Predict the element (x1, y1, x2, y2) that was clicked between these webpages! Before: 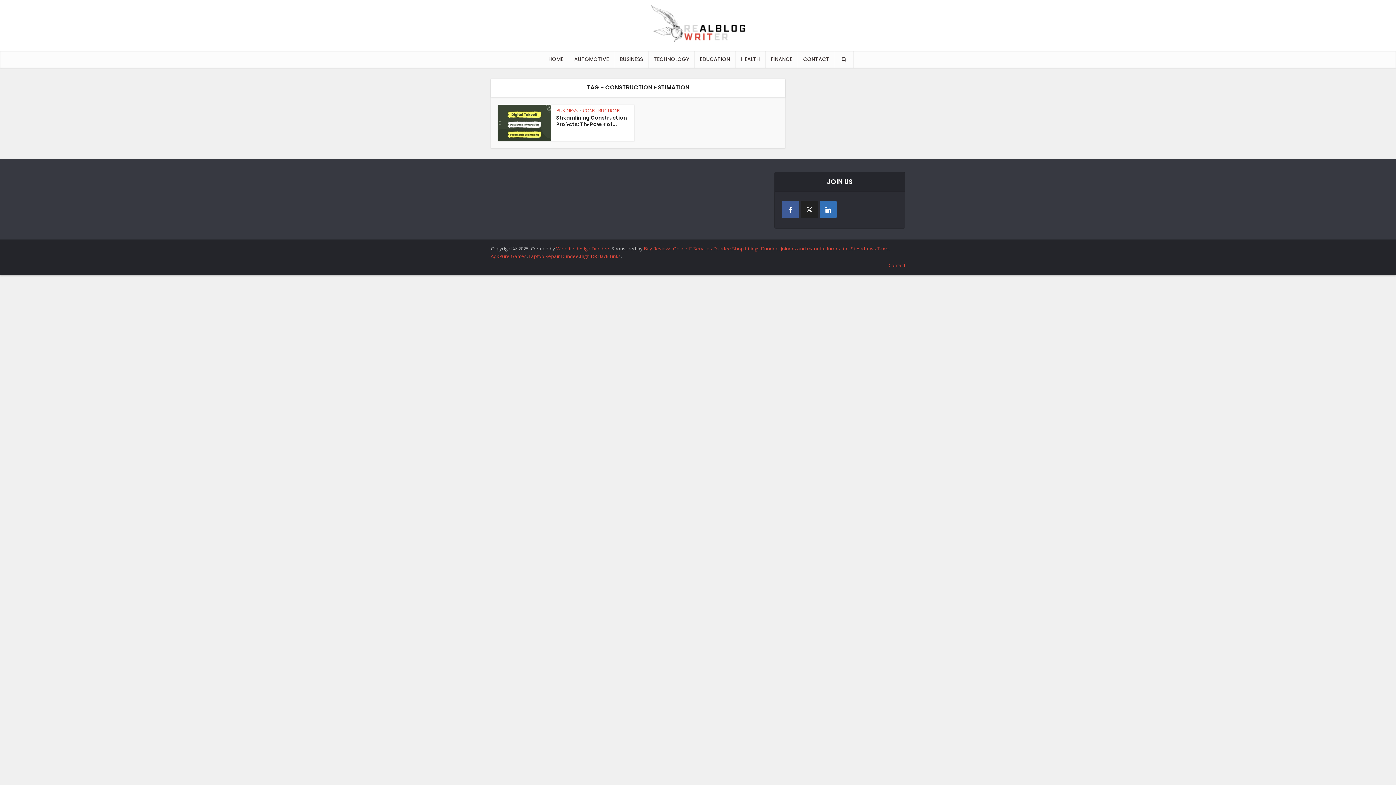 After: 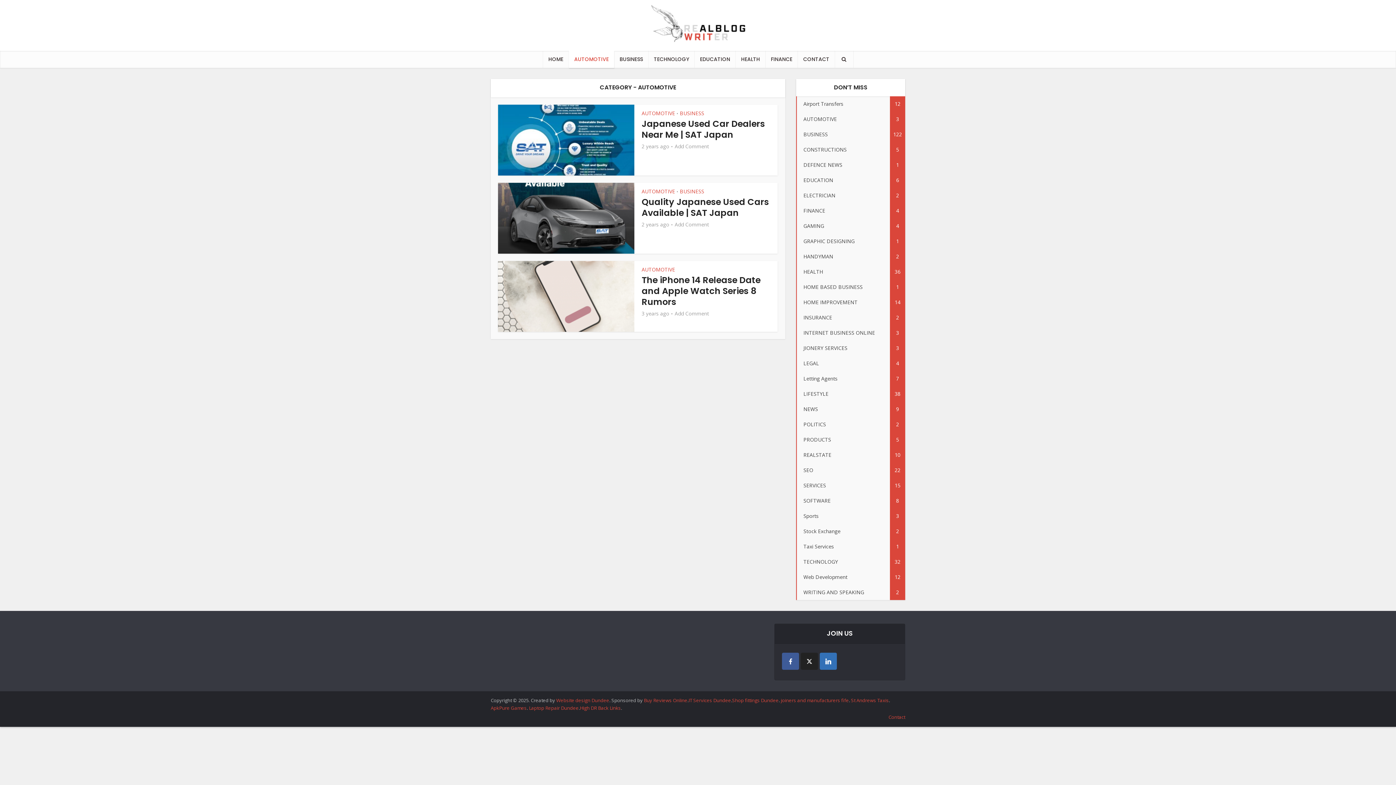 Action: bbox: (568, 50, 614, 68) label: AUTOMOTIVE